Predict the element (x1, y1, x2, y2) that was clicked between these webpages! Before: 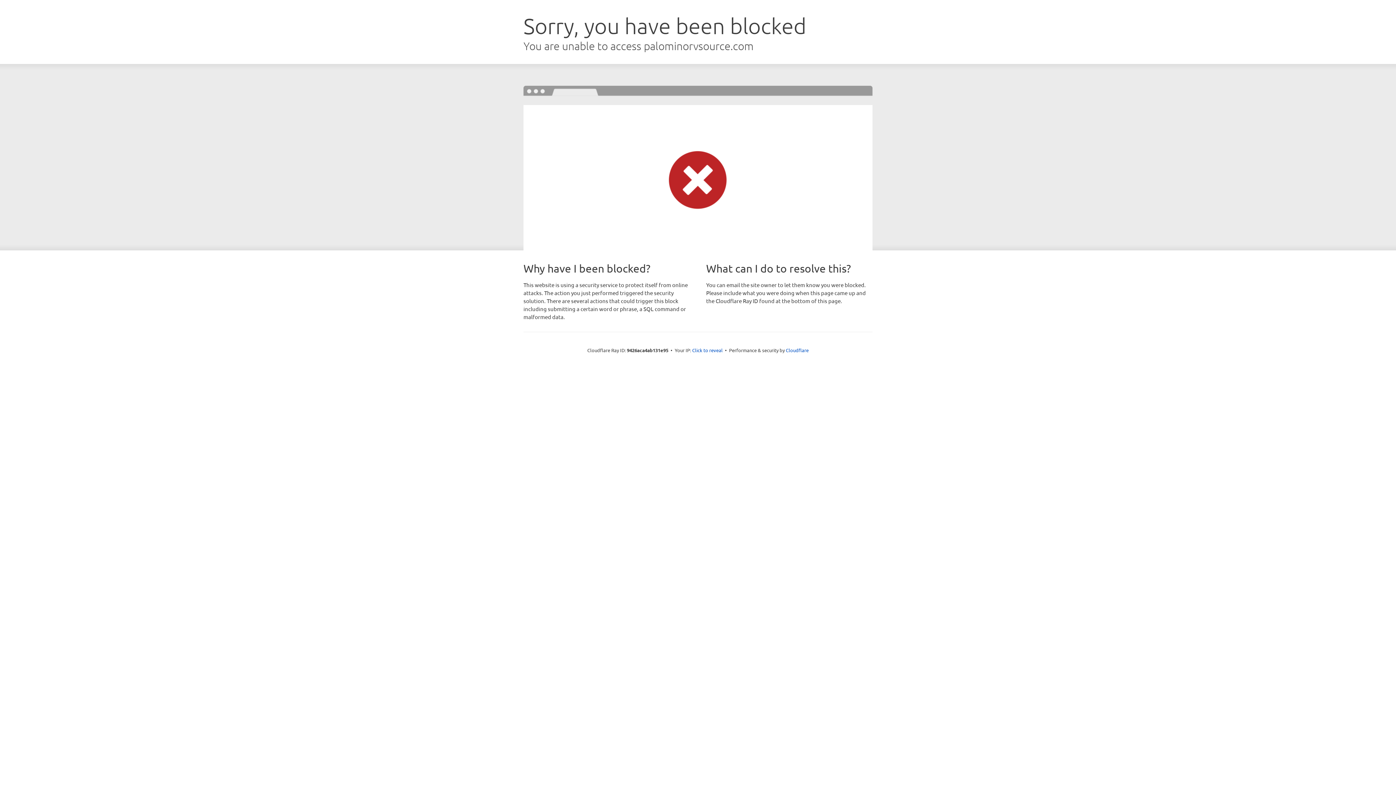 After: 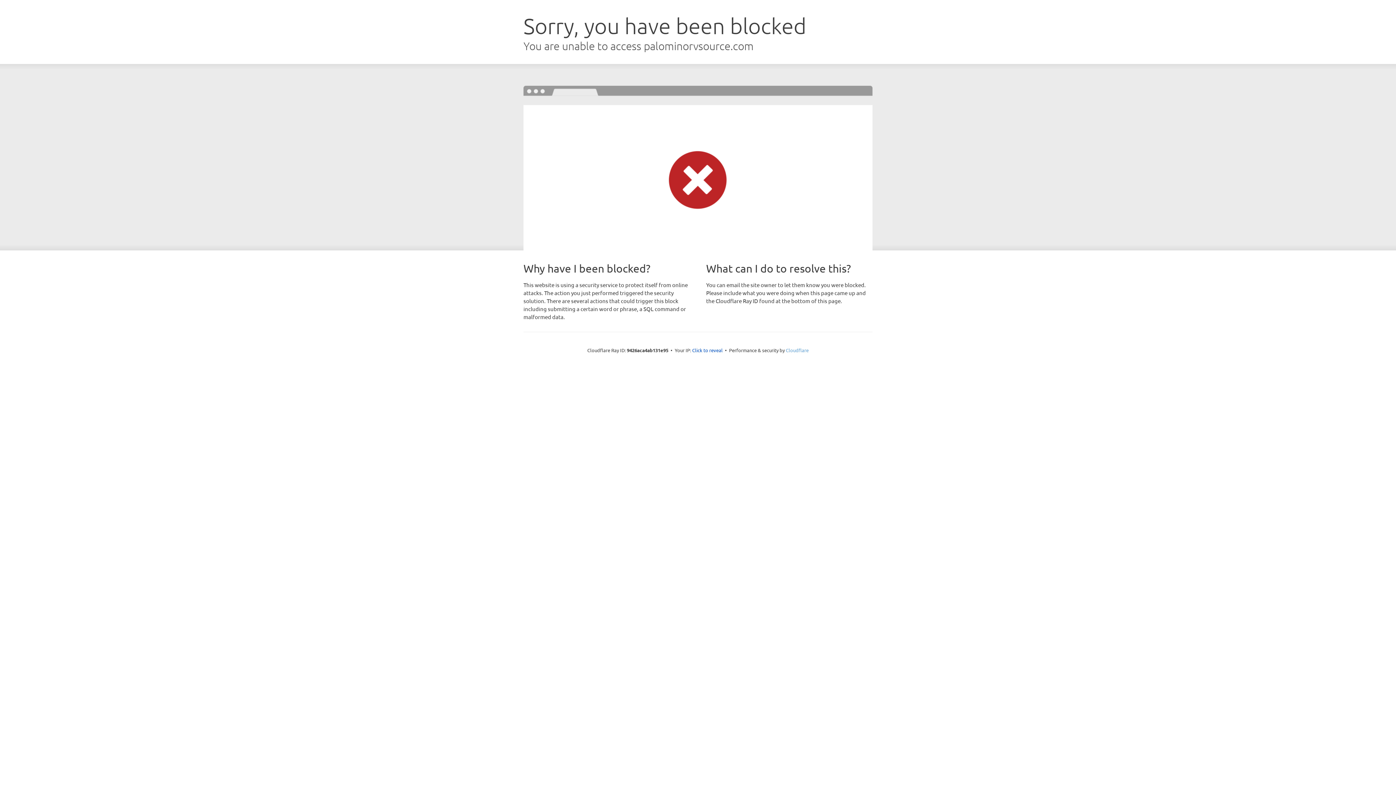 Action: bbox: (786, 347, 808, 353) label: Cloudflare